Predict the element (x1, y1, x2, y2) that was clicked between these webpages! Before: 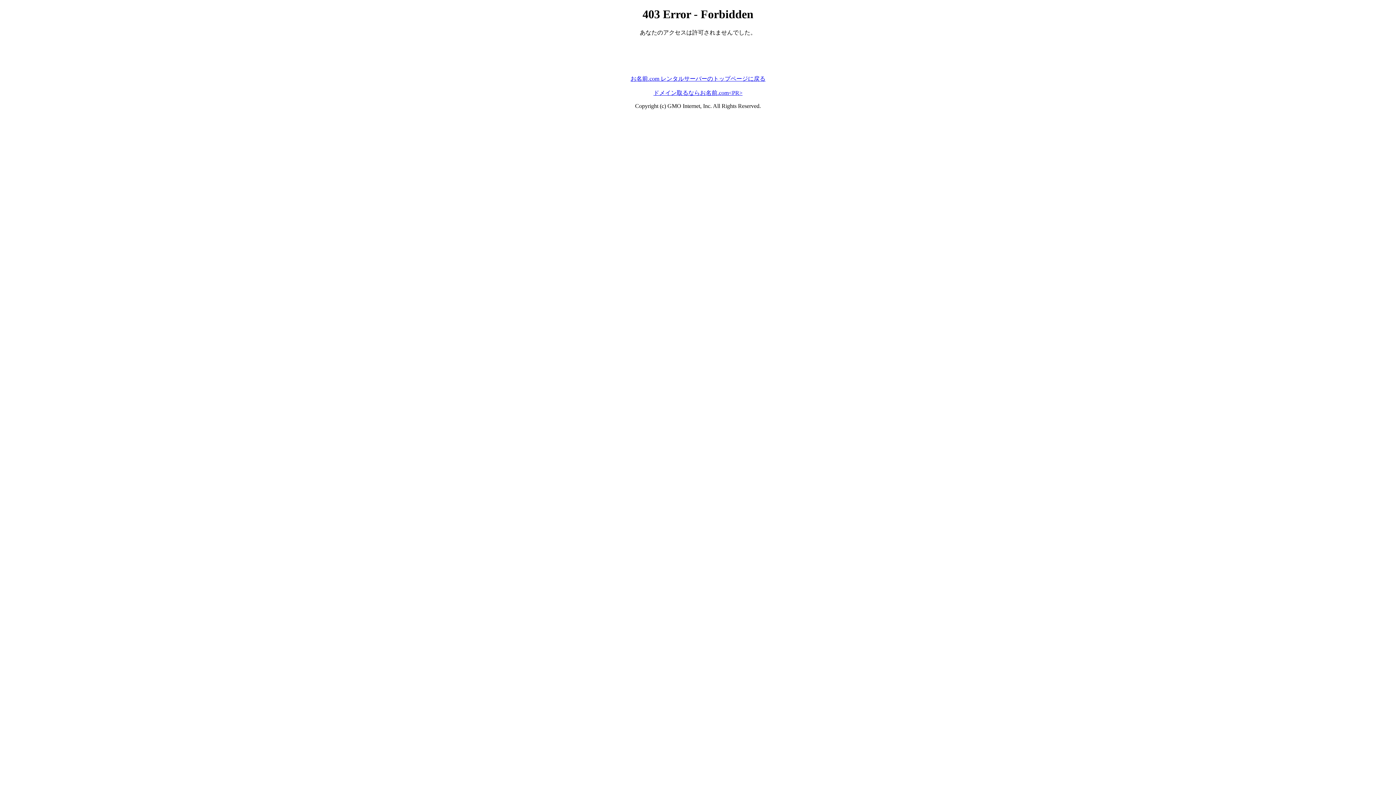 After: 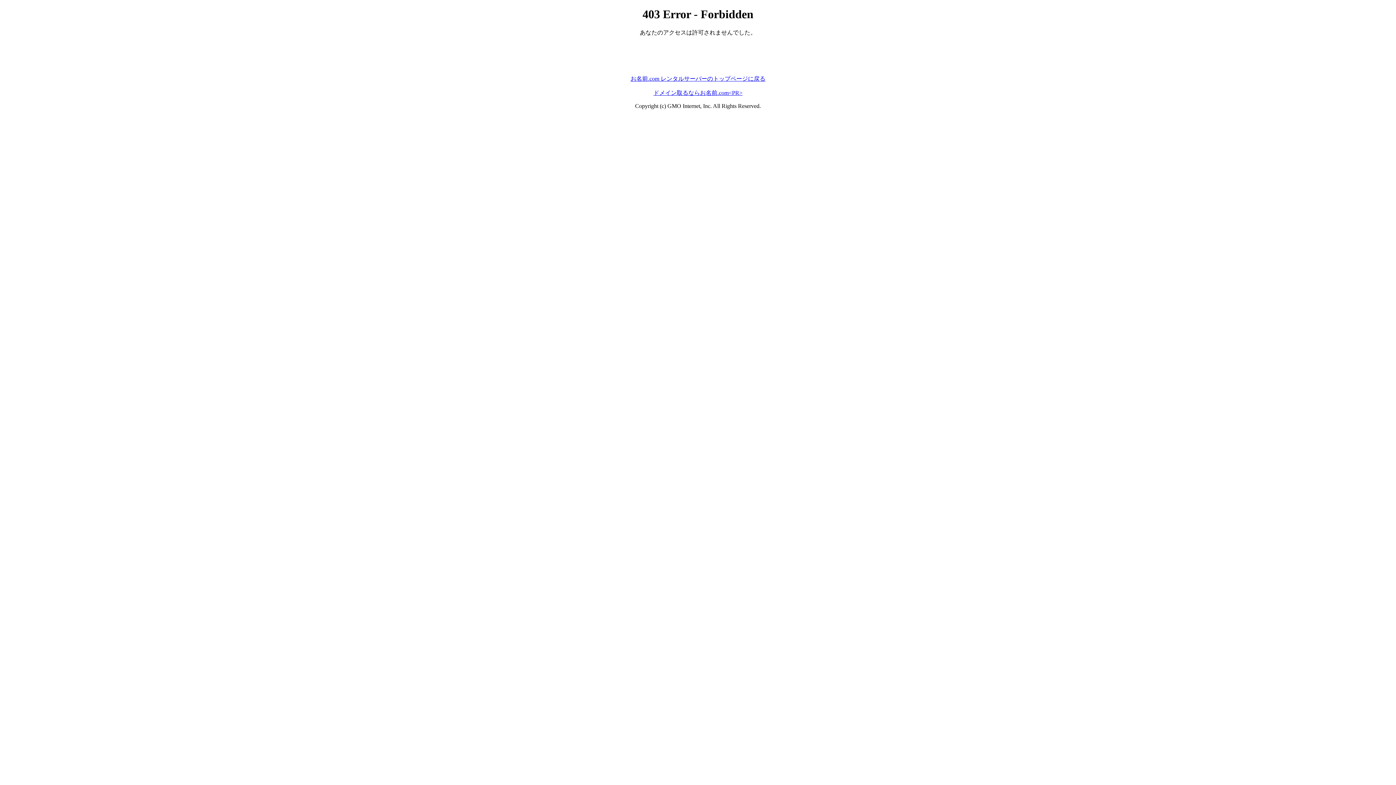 Action: label: ドメイン取るならお名前.com<PR> bbox: (653, 89, 742, 95)